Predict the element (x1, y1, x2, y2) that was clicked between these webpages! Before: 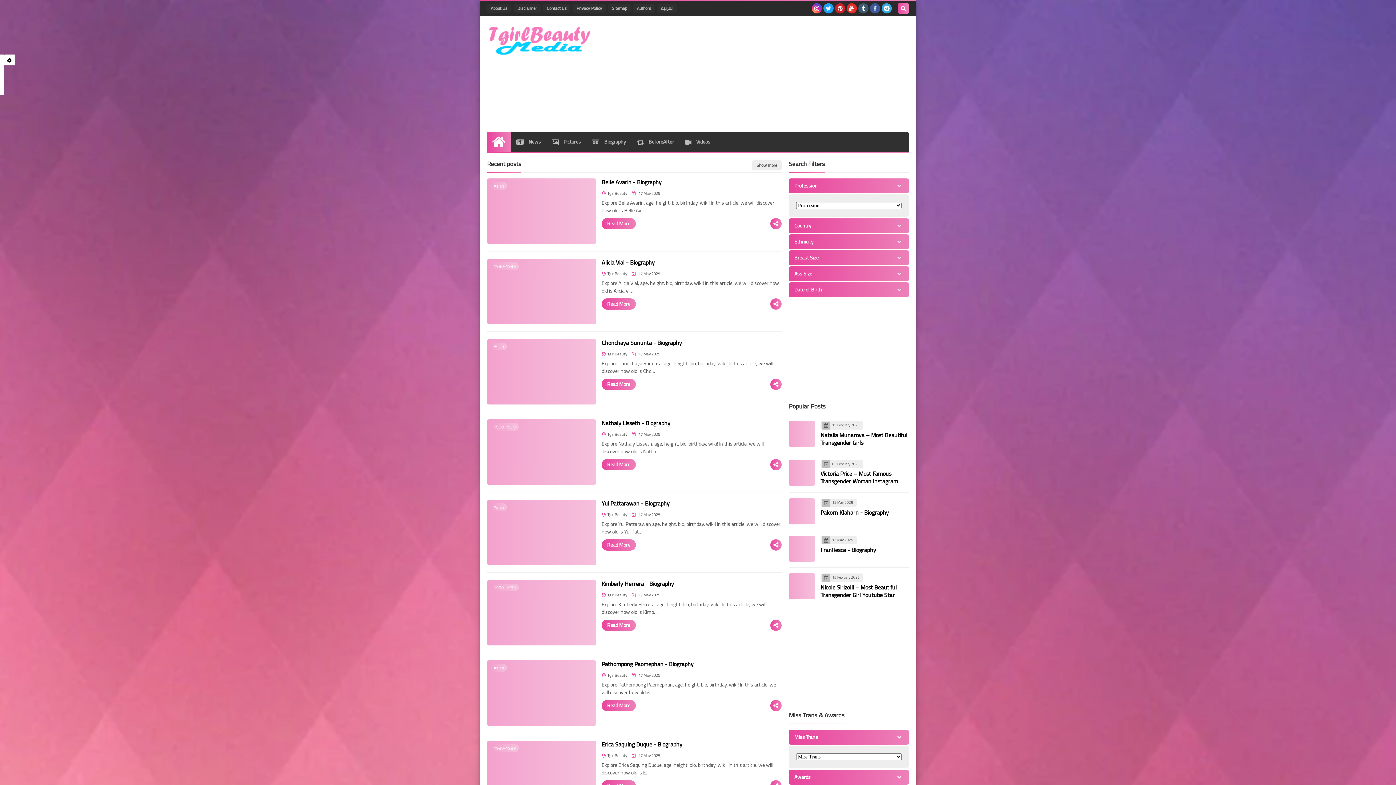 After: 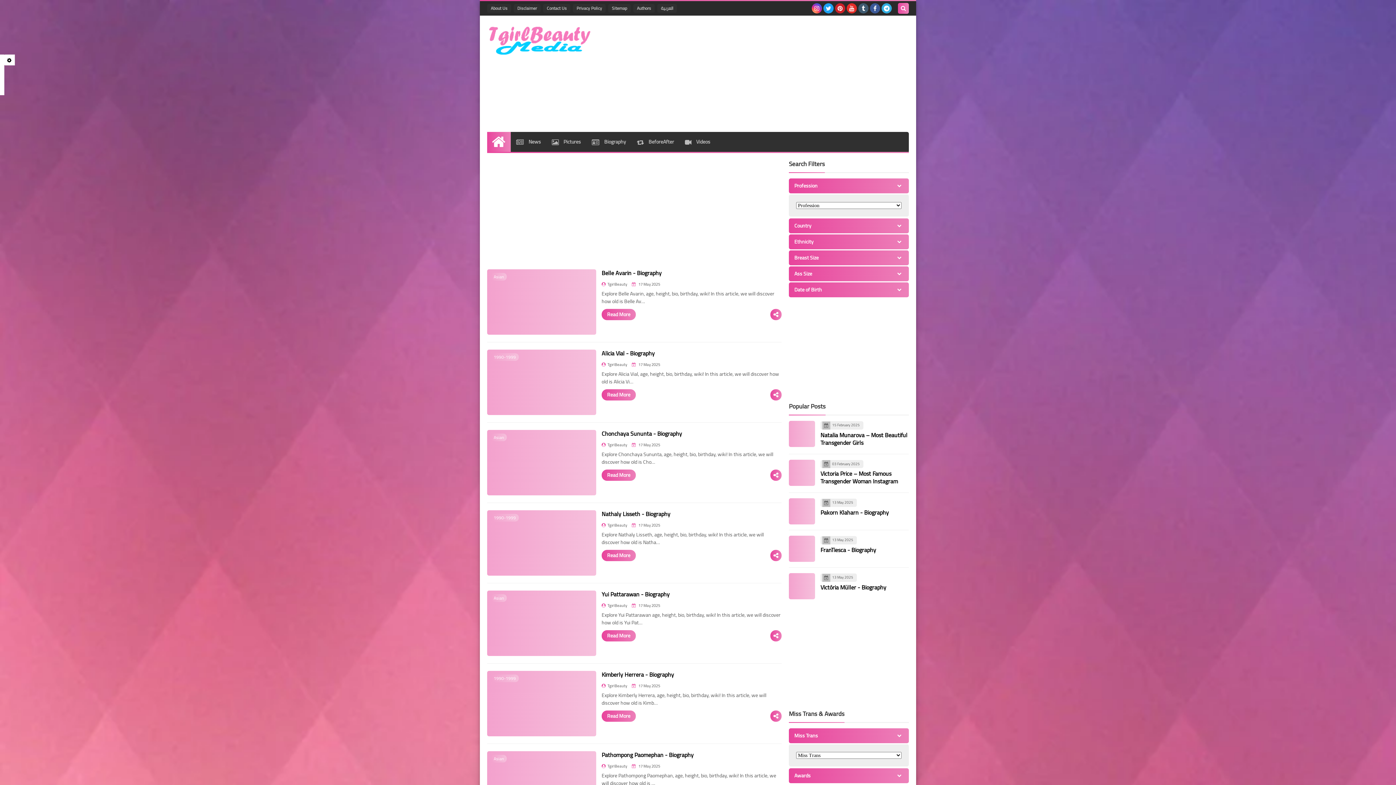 Action: label: Show more bbox: (752, 160, 781, 170)